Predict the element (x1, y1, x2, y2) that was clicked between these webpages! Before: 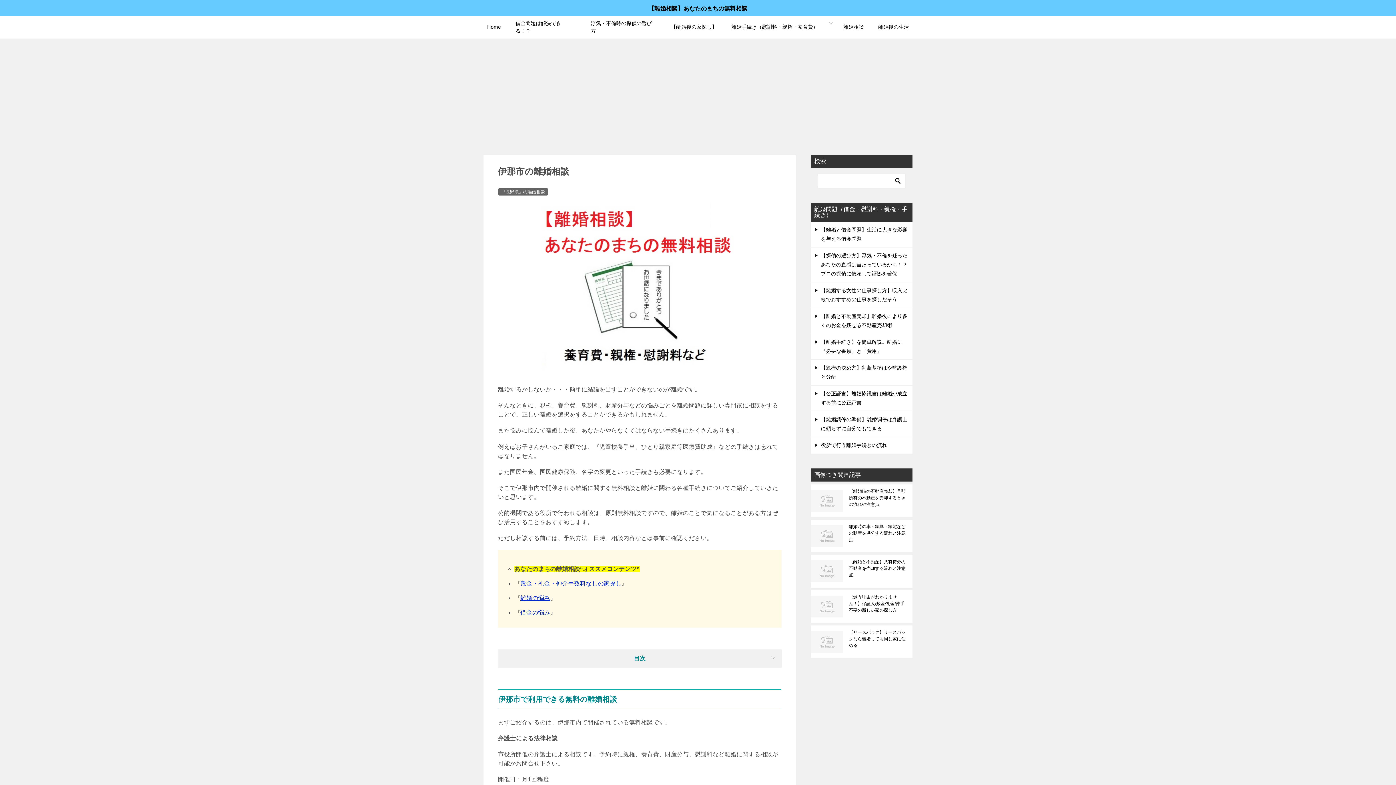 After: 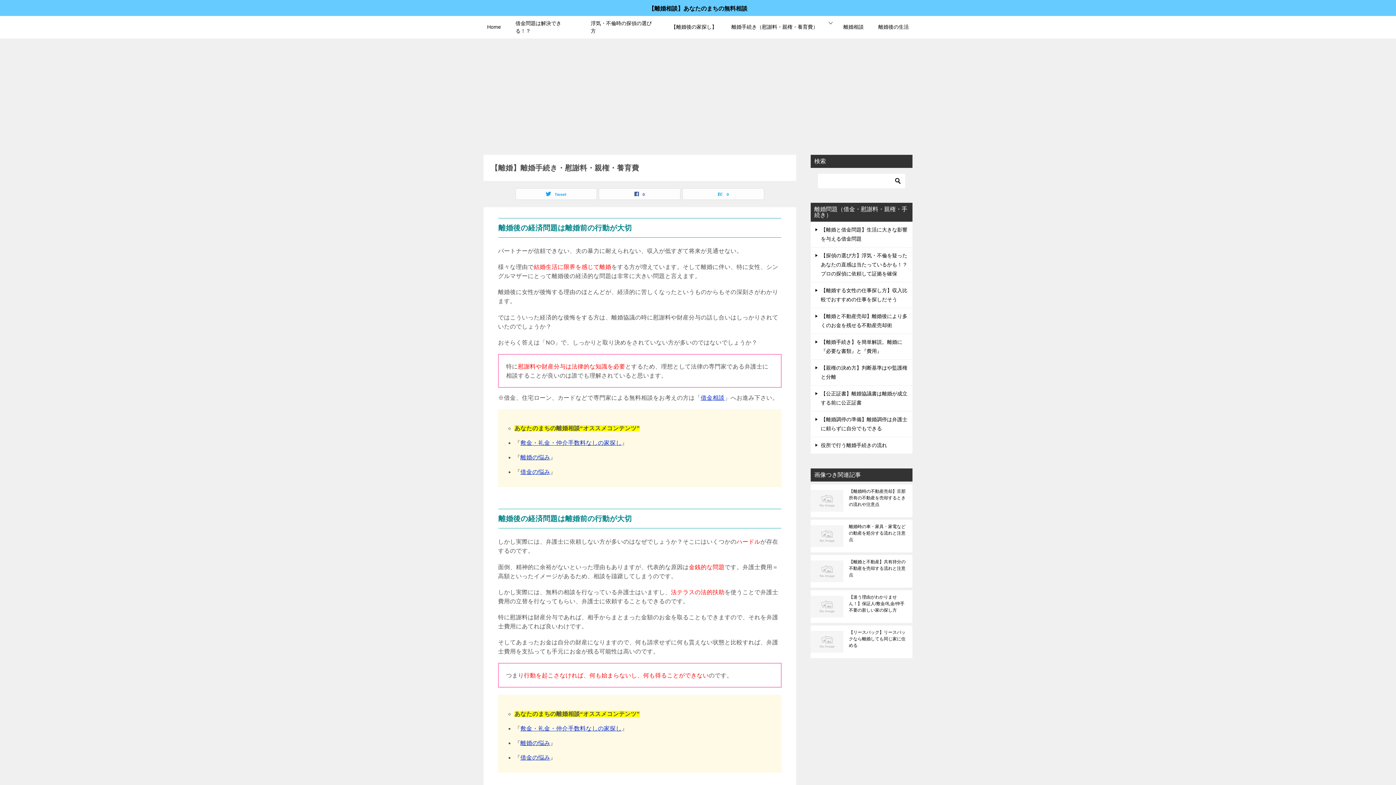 Action: bbox: (724, 19, 836, 34) label: 離婚手続き（慰謝料・親権・養育費）